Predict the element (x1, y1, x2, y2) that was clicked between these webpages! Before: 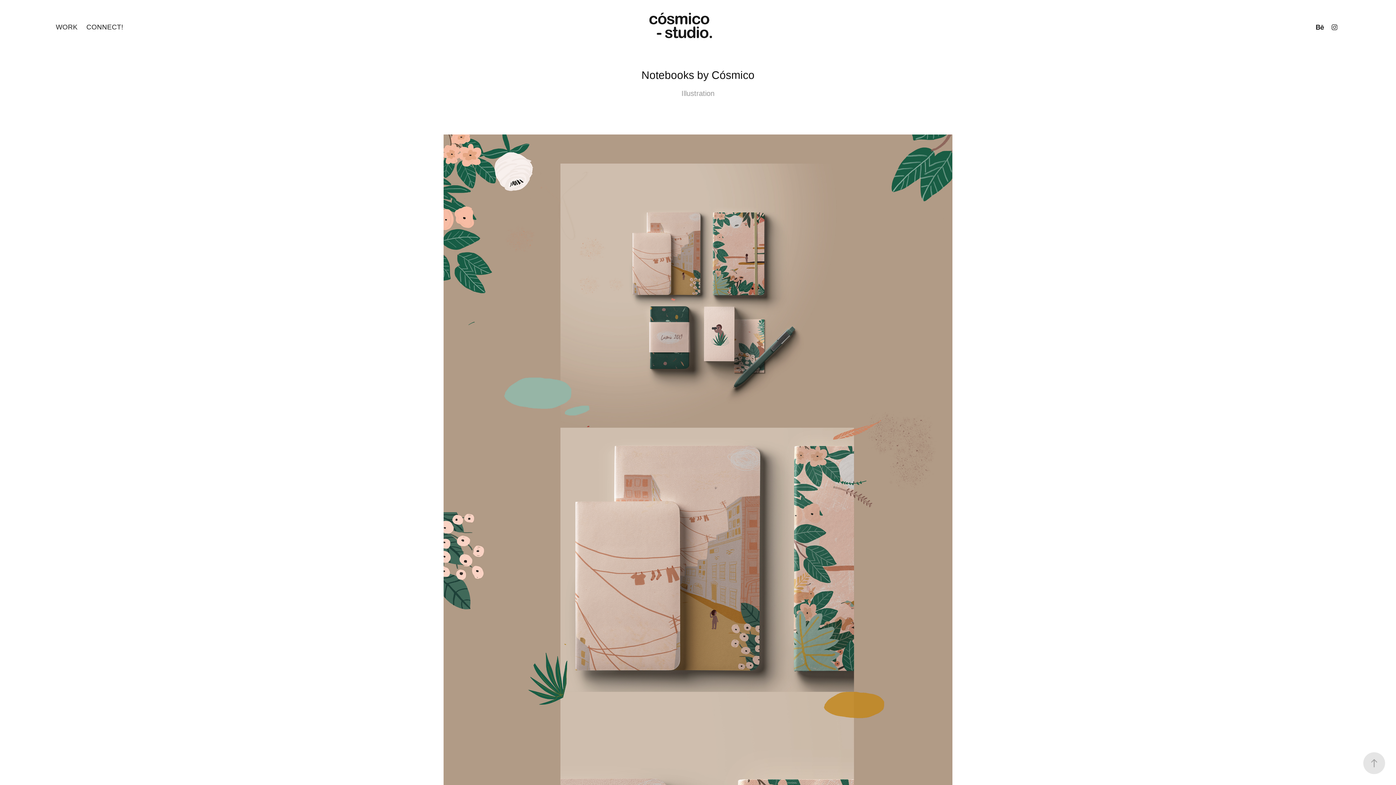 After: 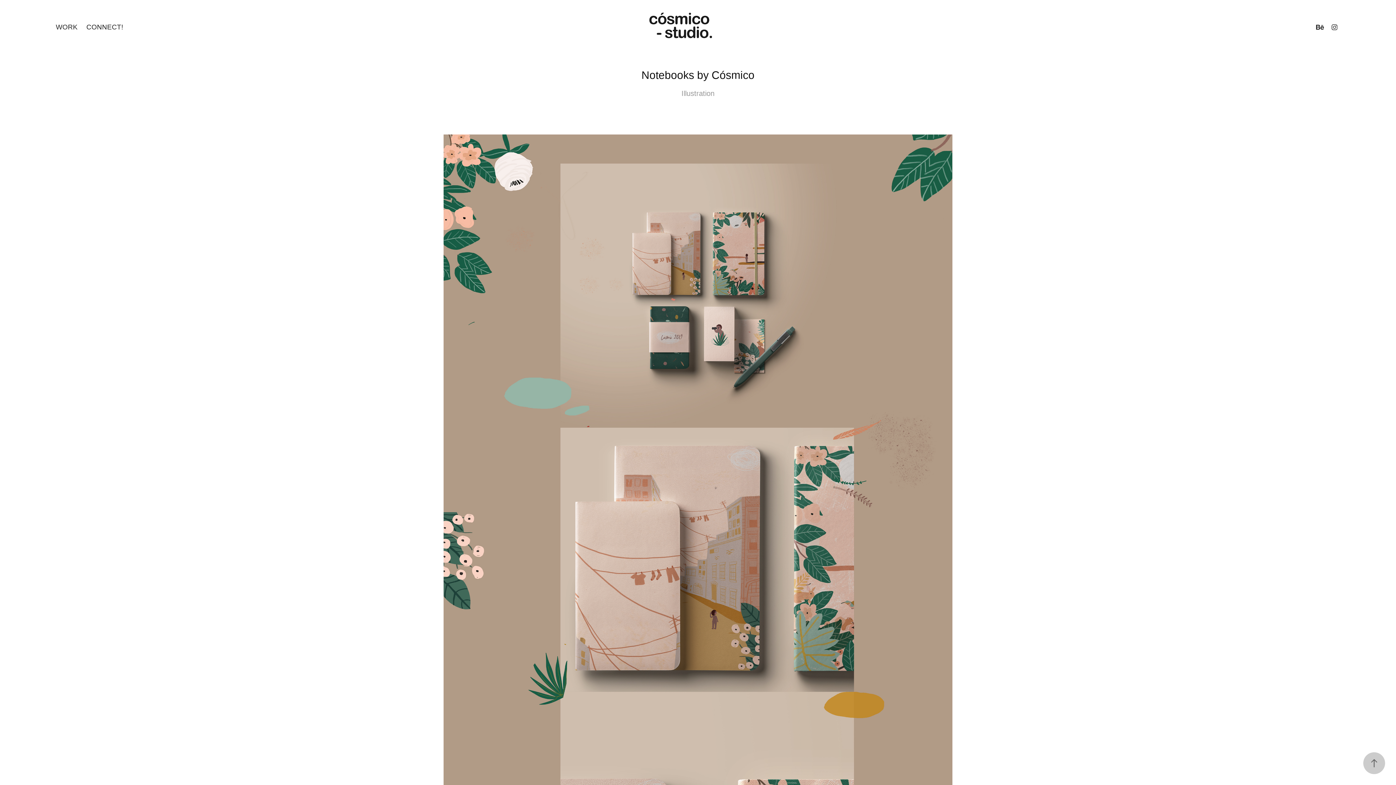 Action: bbox: (1363, 752, 1385, 774)